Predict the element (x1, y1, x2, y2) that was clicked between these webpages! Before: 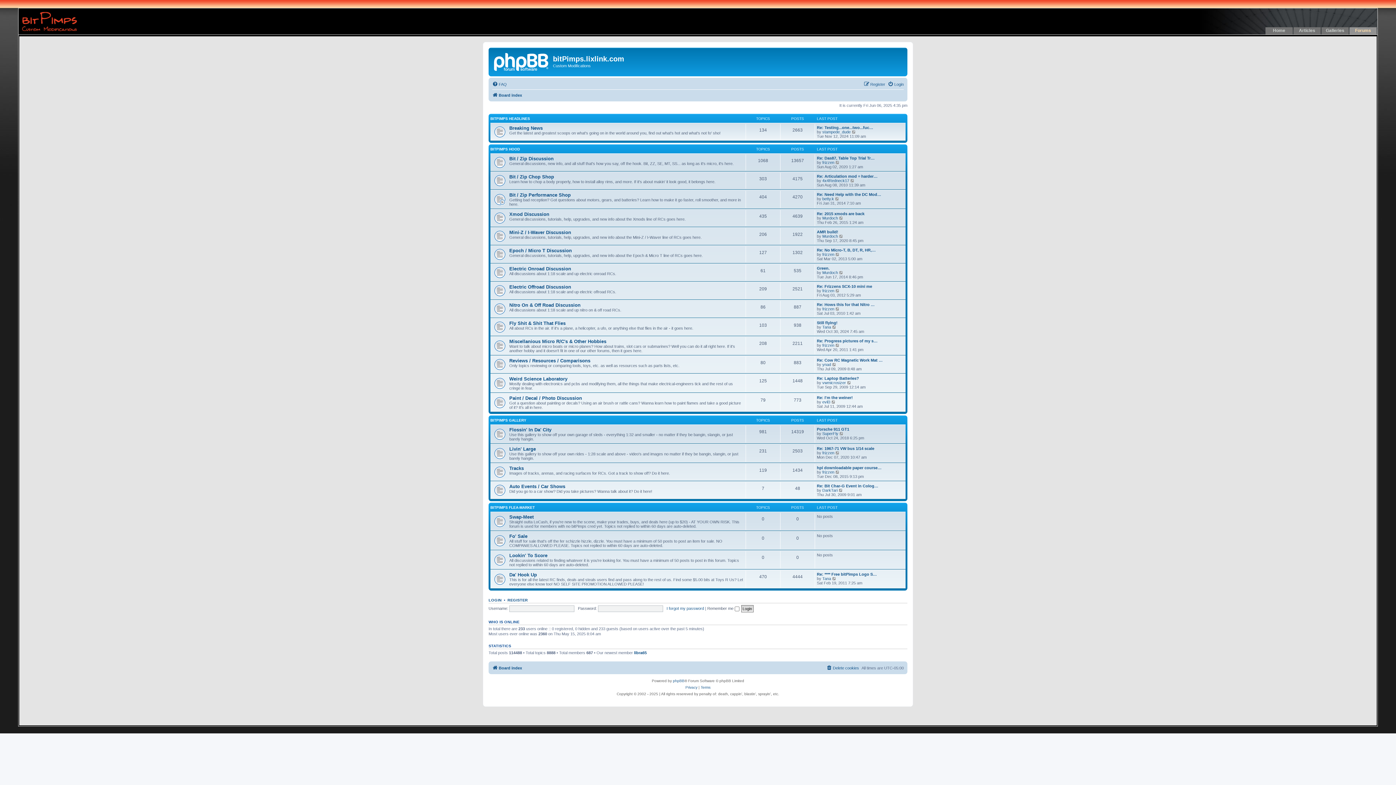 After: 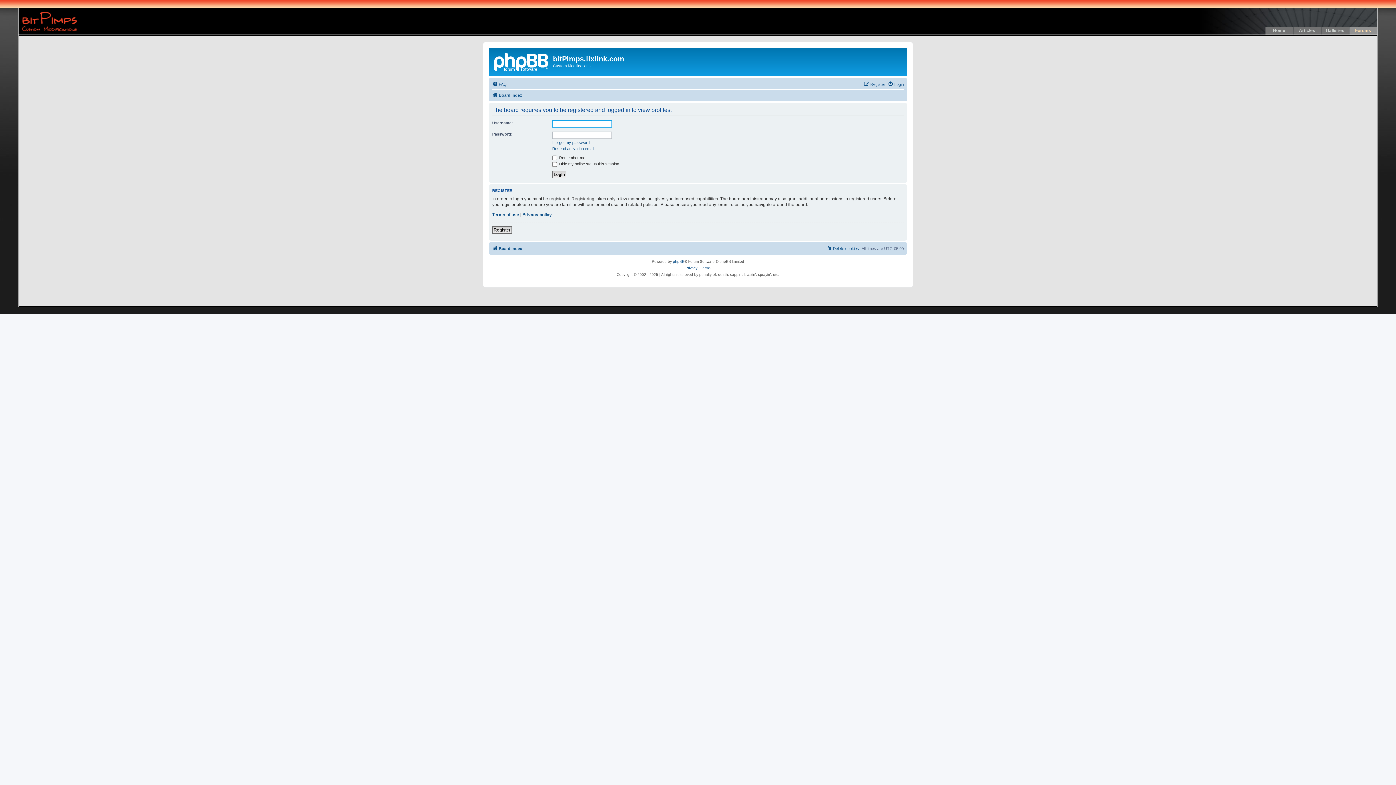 Action: bbox: (822, 470, 834, 474) label: frizzen